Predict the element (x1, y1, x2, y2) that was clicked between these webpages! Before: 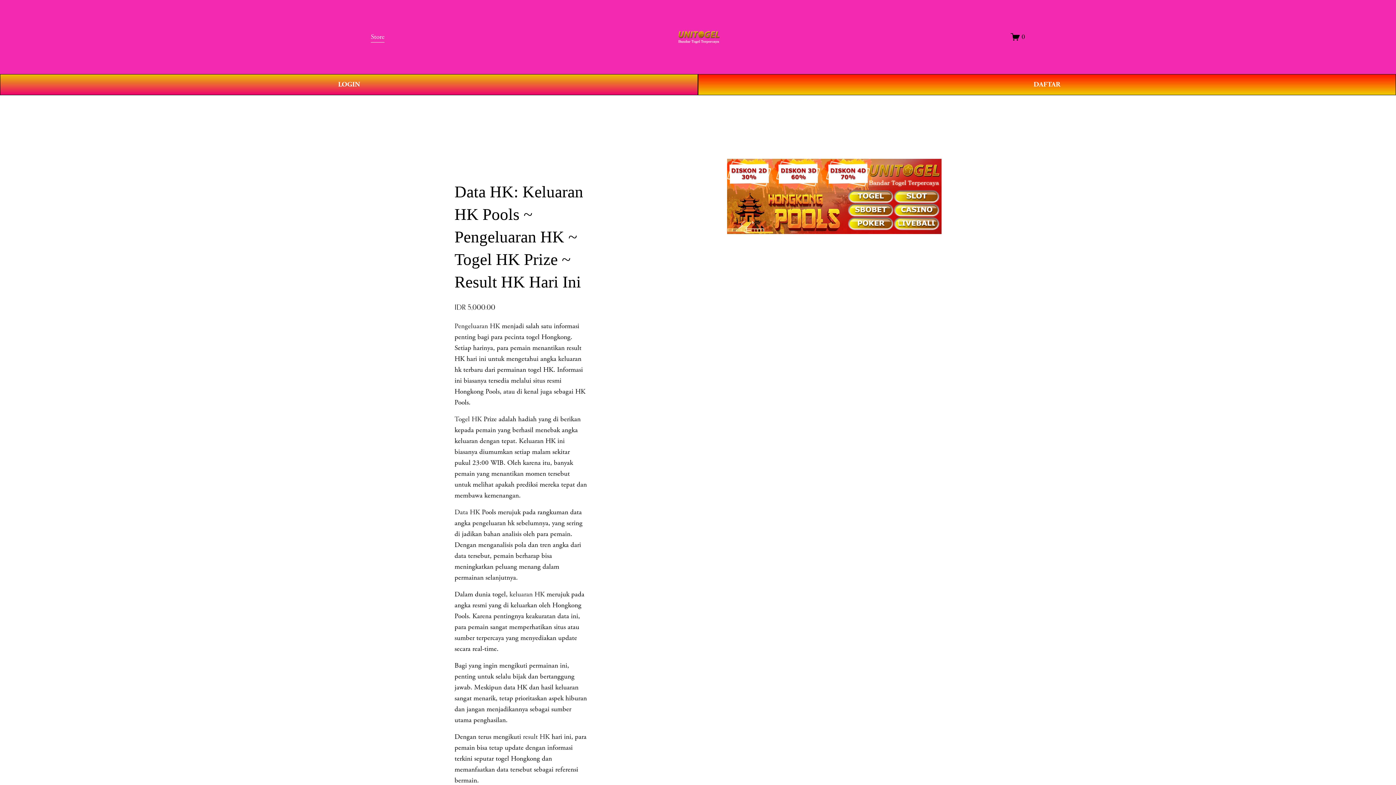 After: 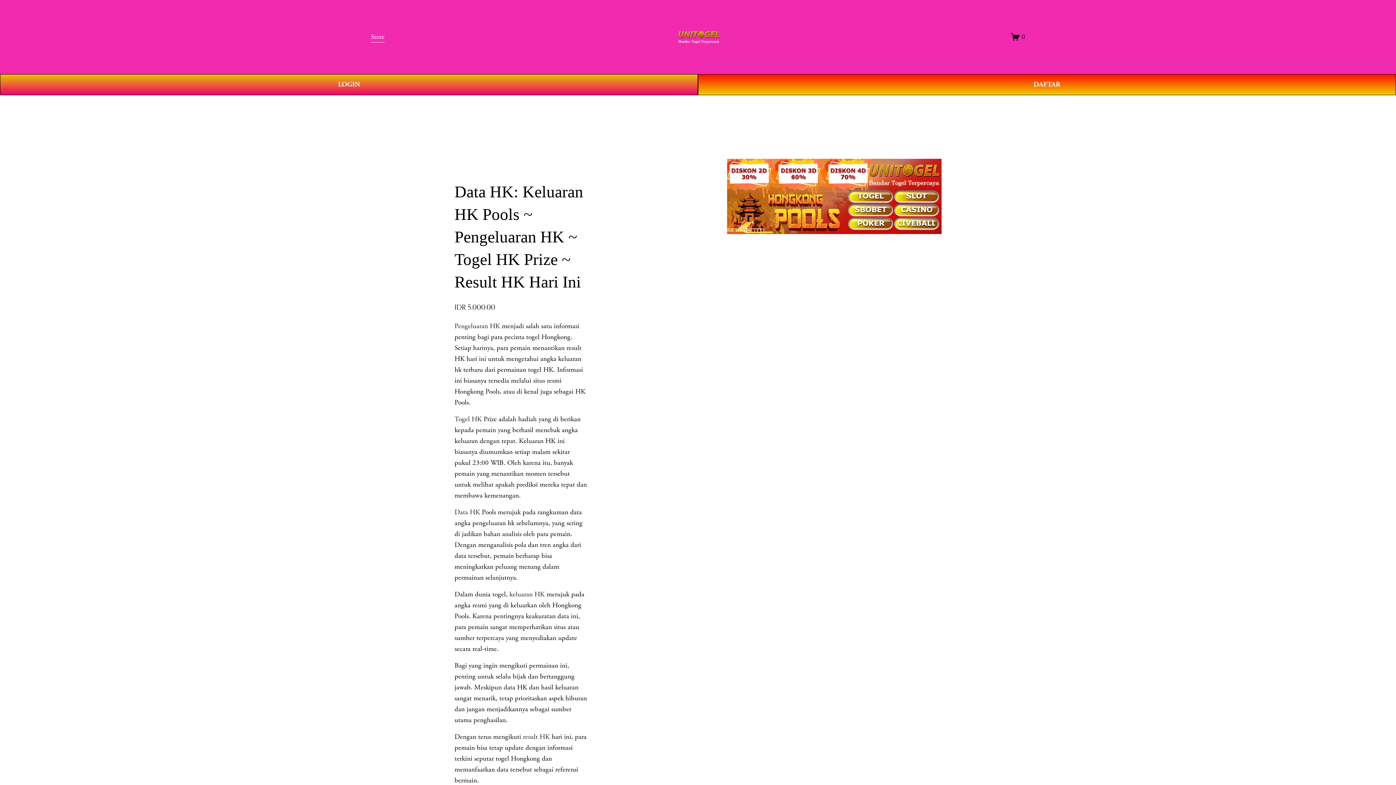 Action: bbox: (1011, 32, 1025, 41) label: 0